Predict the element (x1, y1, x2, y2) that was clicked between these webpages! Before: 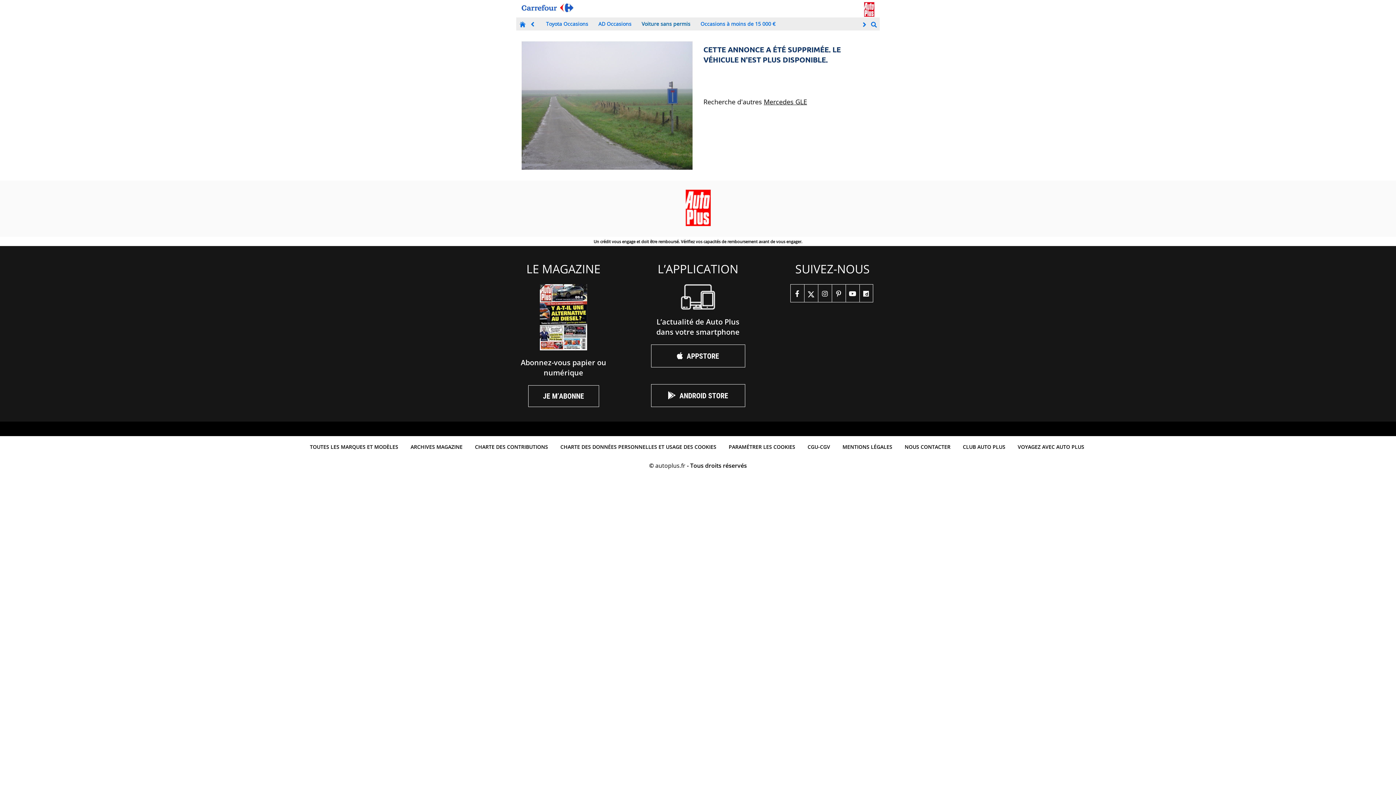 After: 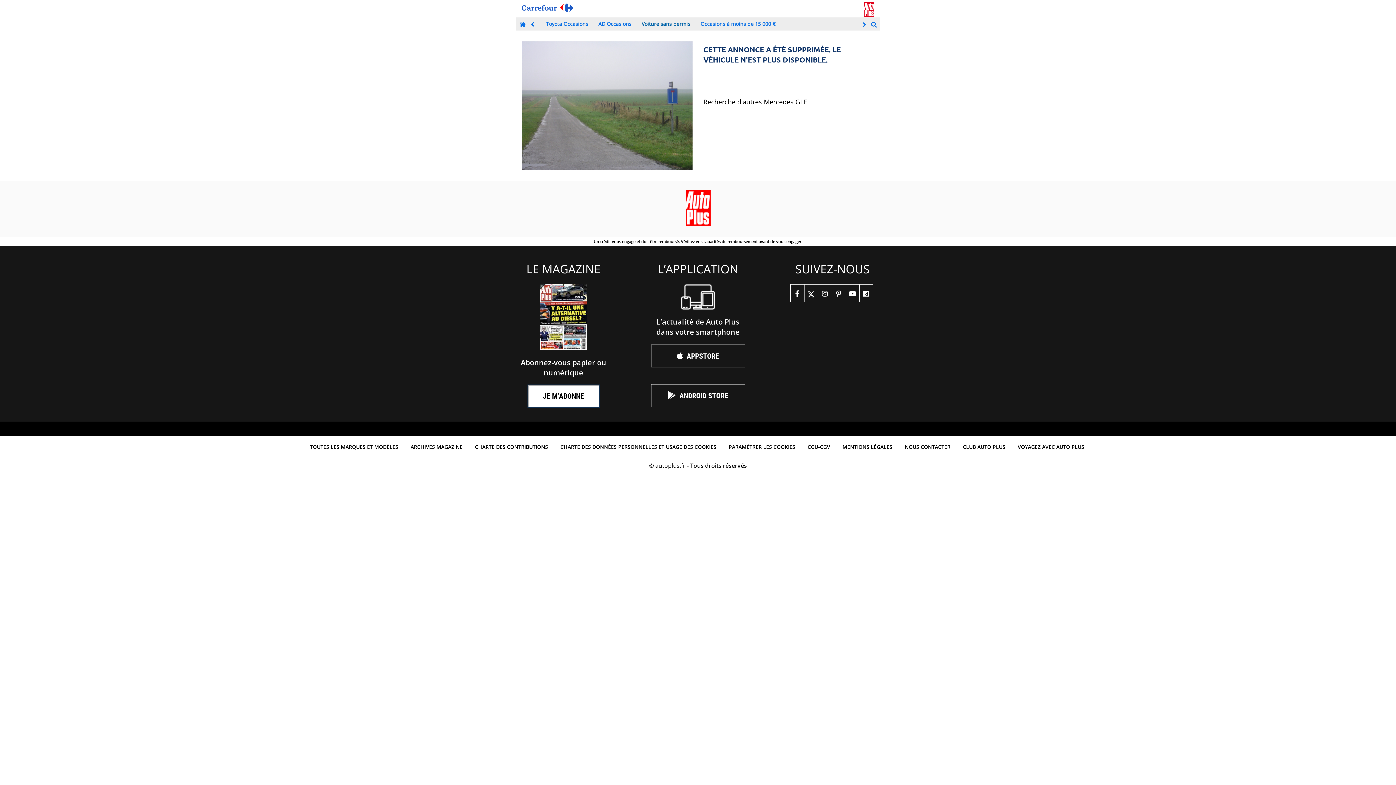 Action: label: JE M’ABONNE bbox: (528, 385, 599, 407)